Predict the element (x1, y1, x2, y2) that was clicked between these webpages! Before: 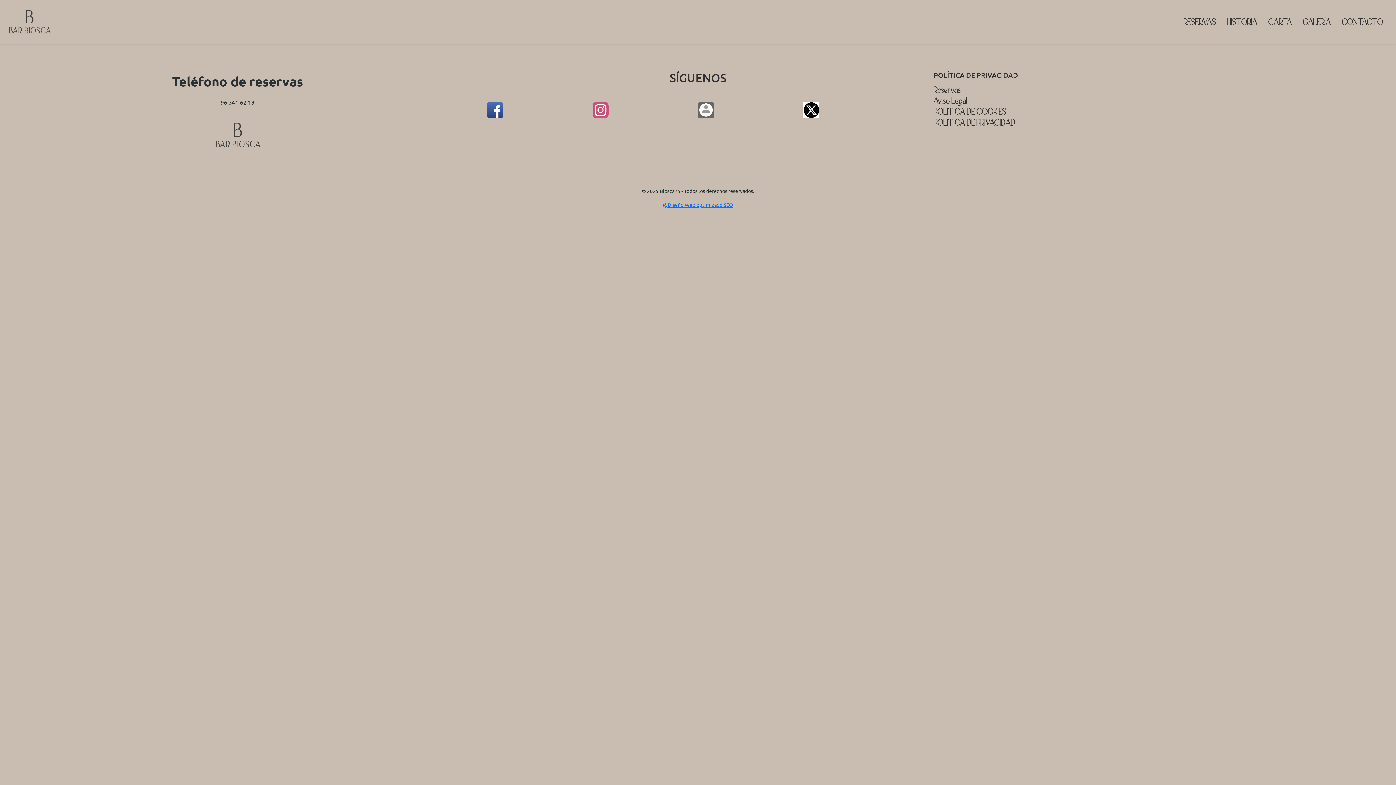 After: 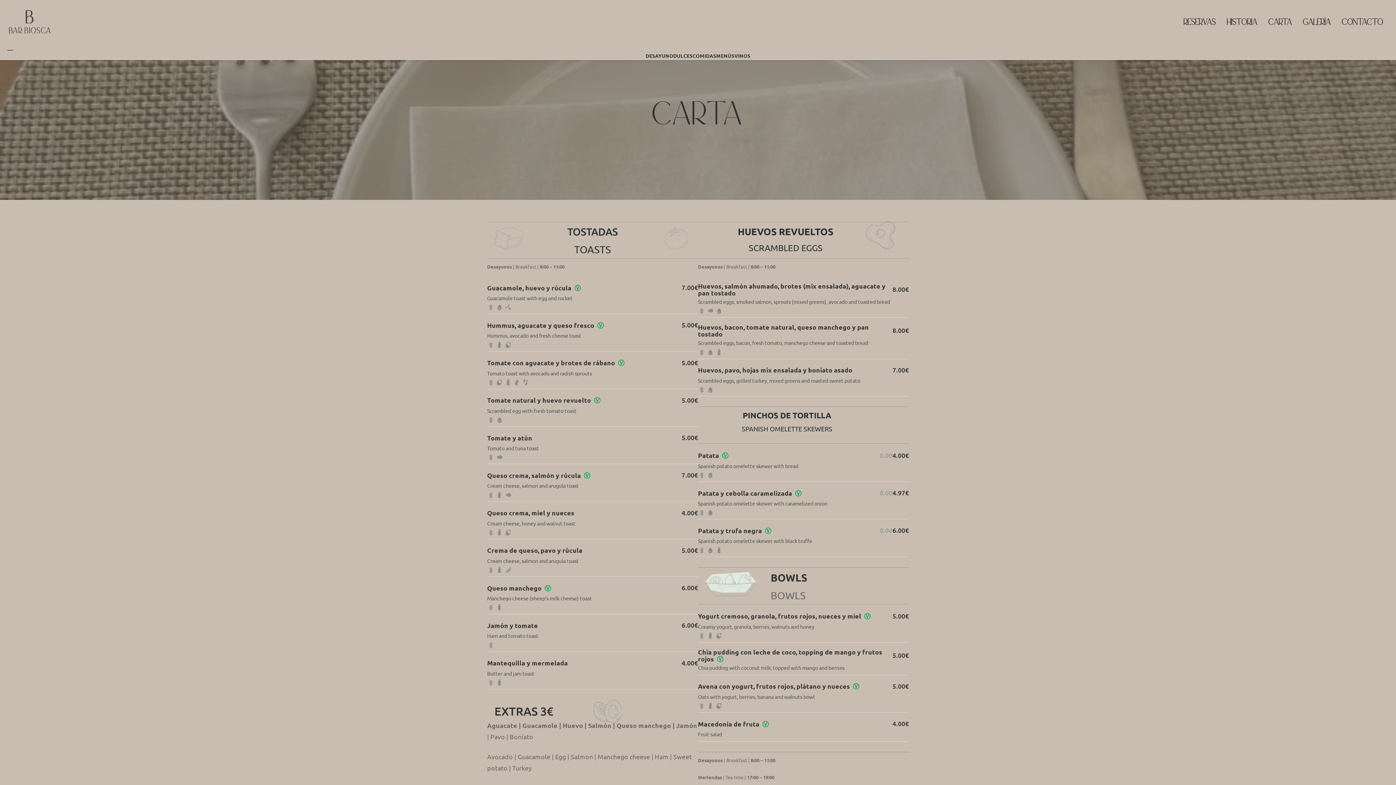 Action: bbox: (1263, 13, 1297, 30) label: CARTA